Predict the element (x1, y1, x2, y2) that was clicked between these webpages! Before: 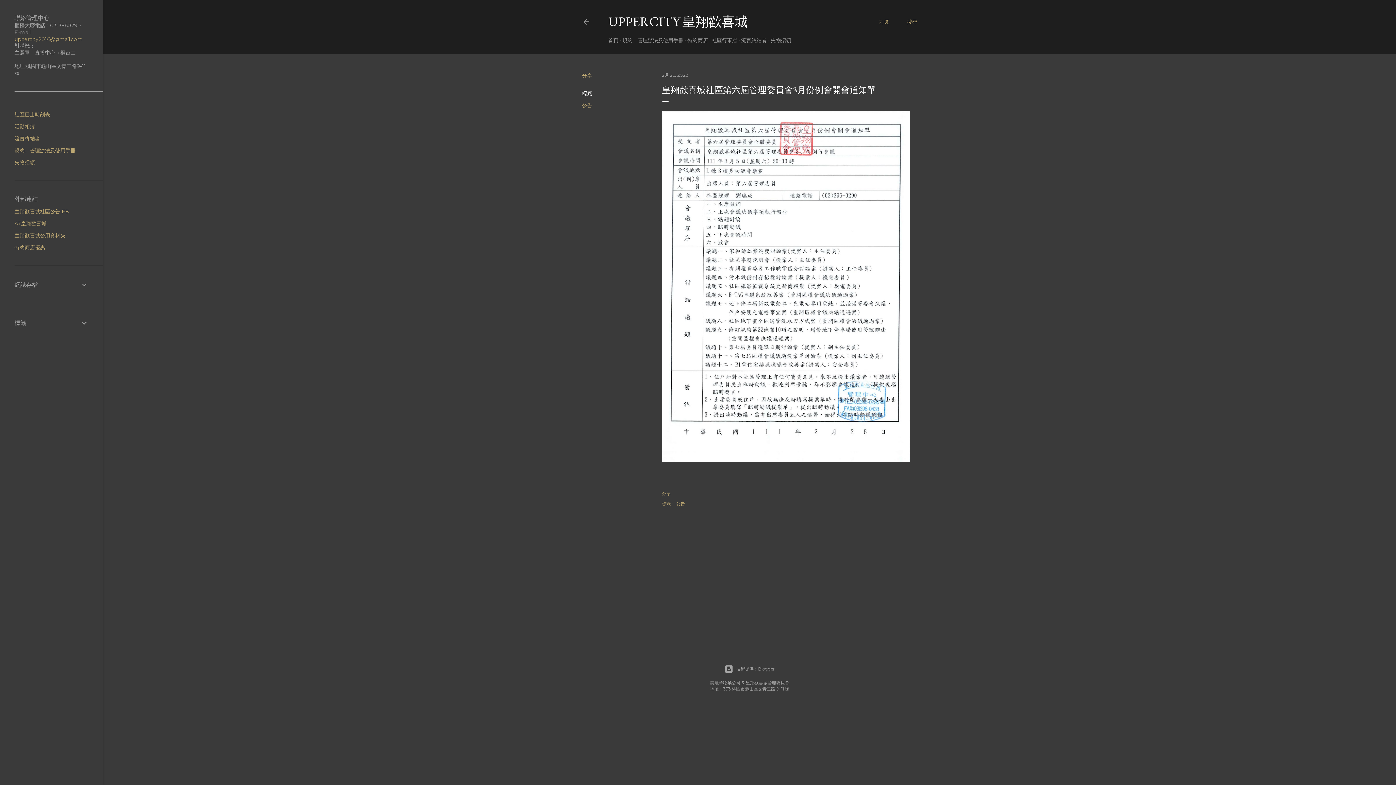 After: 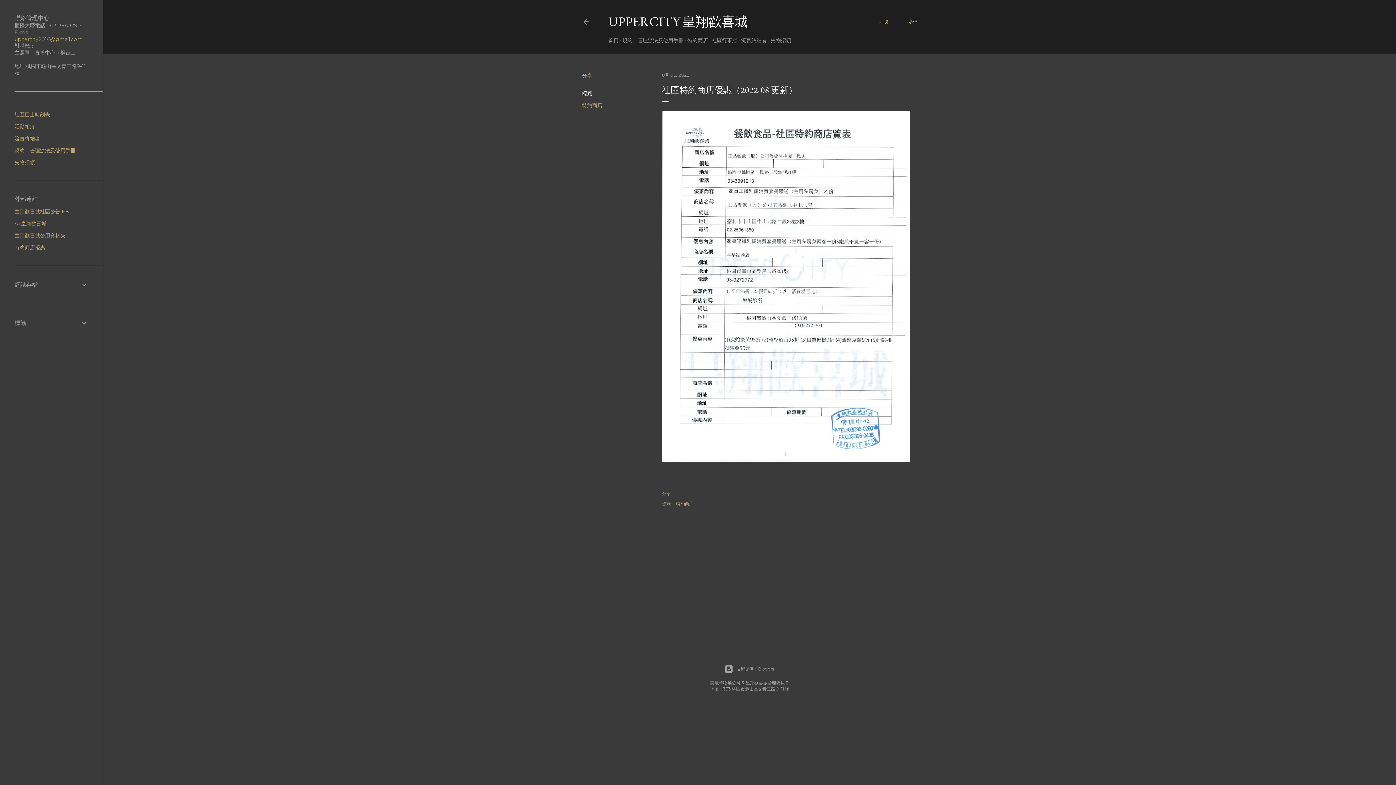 Action: bbox: (687, 37, 708, 43) label: 特約商店